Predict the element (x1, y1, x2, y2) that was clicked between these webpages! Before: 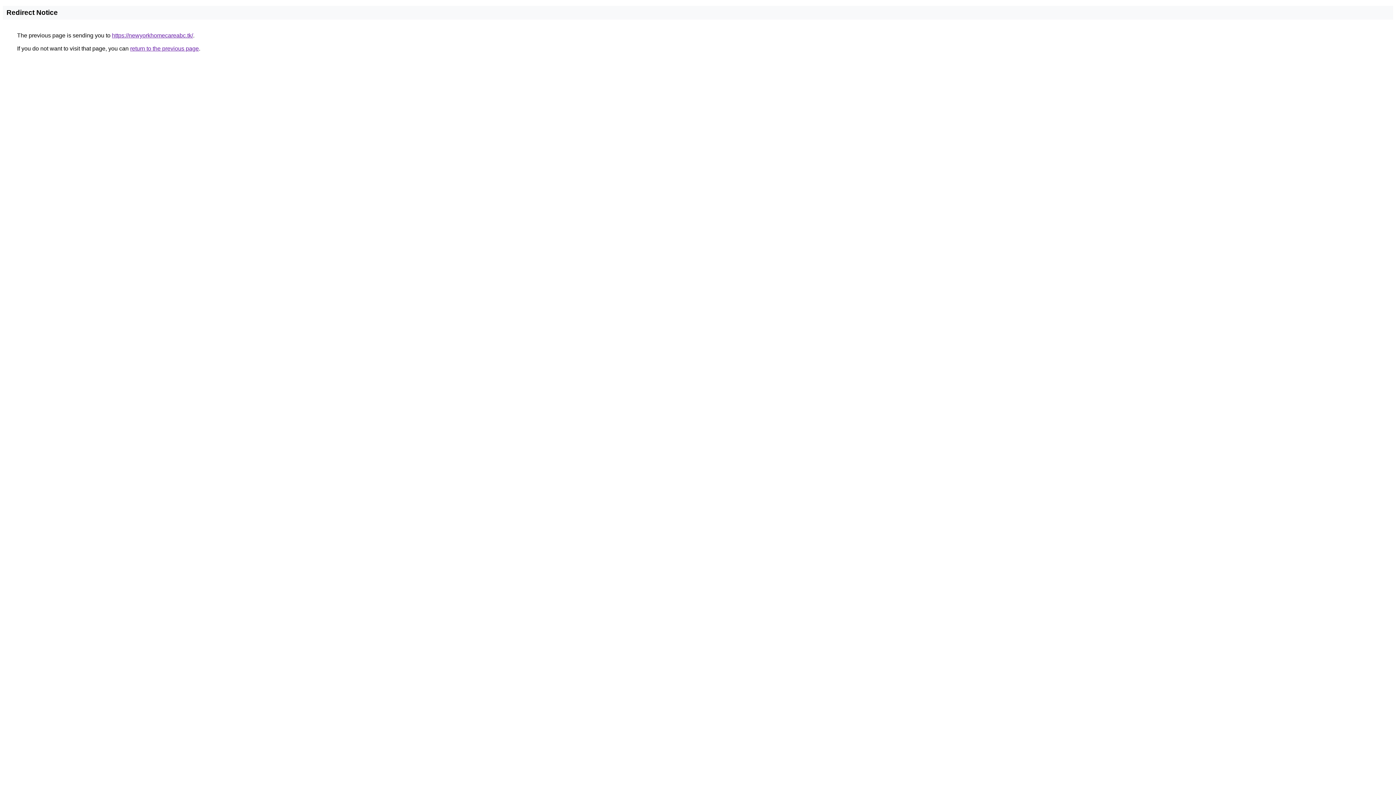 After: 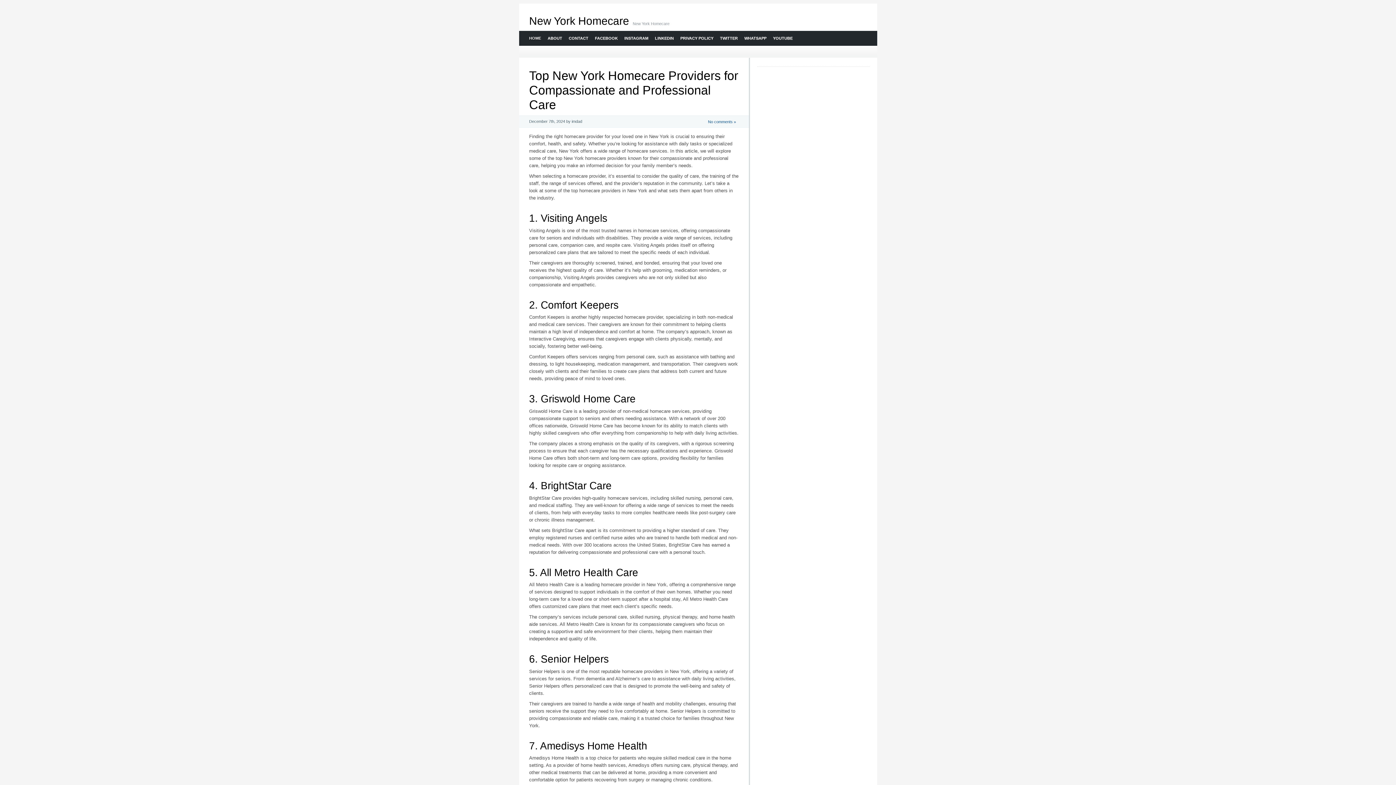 Action: label: https://newyorkhomecareabc.tk/ bbox: (112, 32, 193, 38)